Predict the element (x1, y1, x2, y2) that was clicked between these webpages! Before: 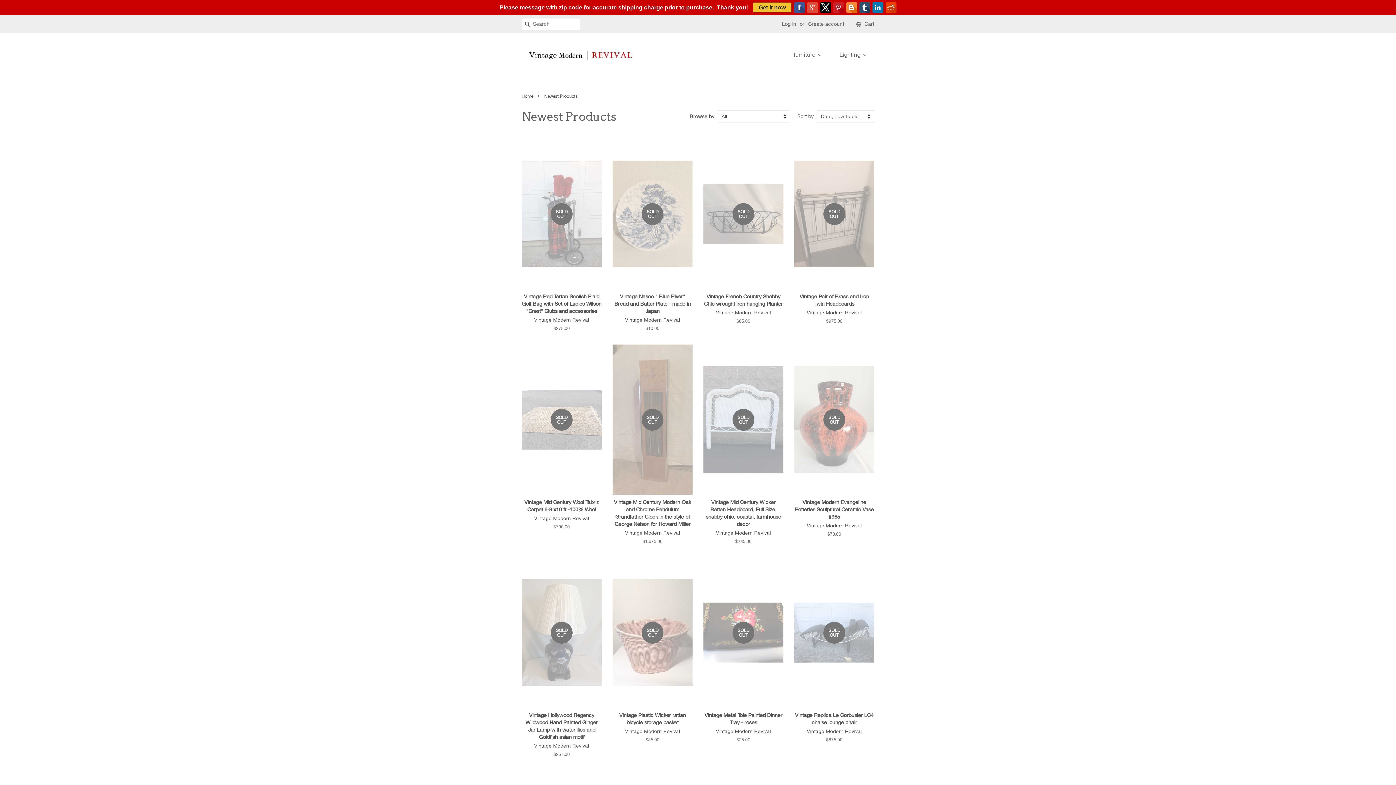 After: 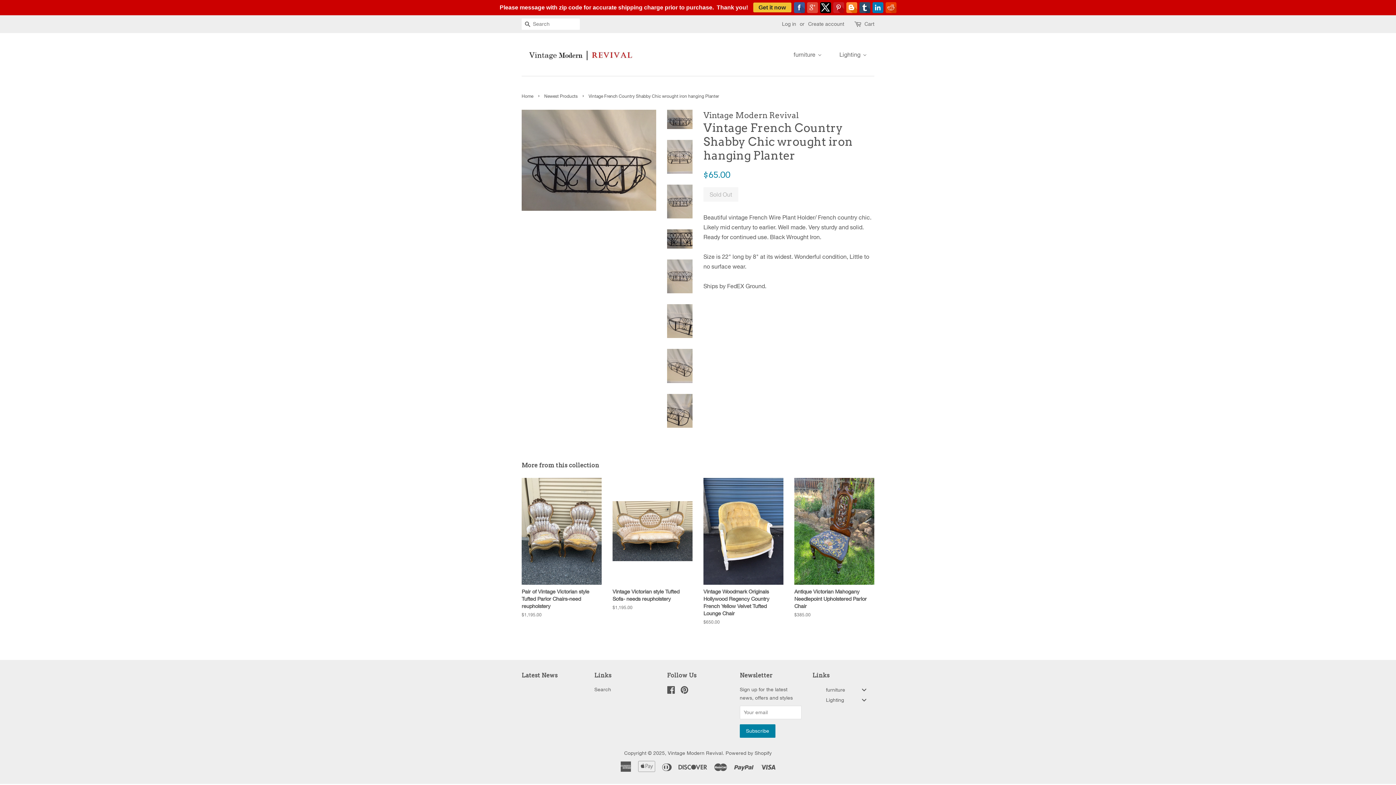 Action: bbox: (703, 138, 783, 337) label: SOLD OUT

Vintage French Country Shabby Chic wrought iron hanging Planter

Vintage Modern Revival

Regular price
$65.00